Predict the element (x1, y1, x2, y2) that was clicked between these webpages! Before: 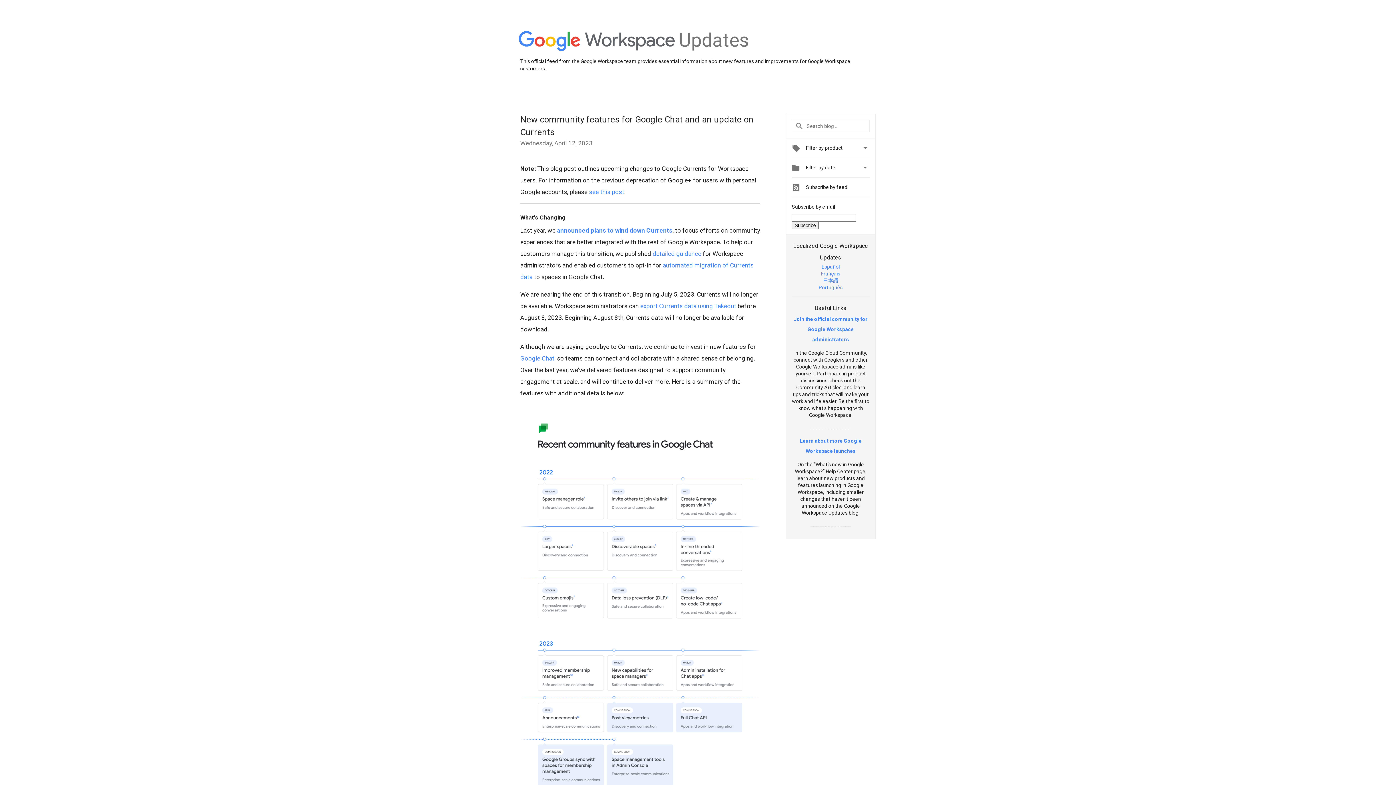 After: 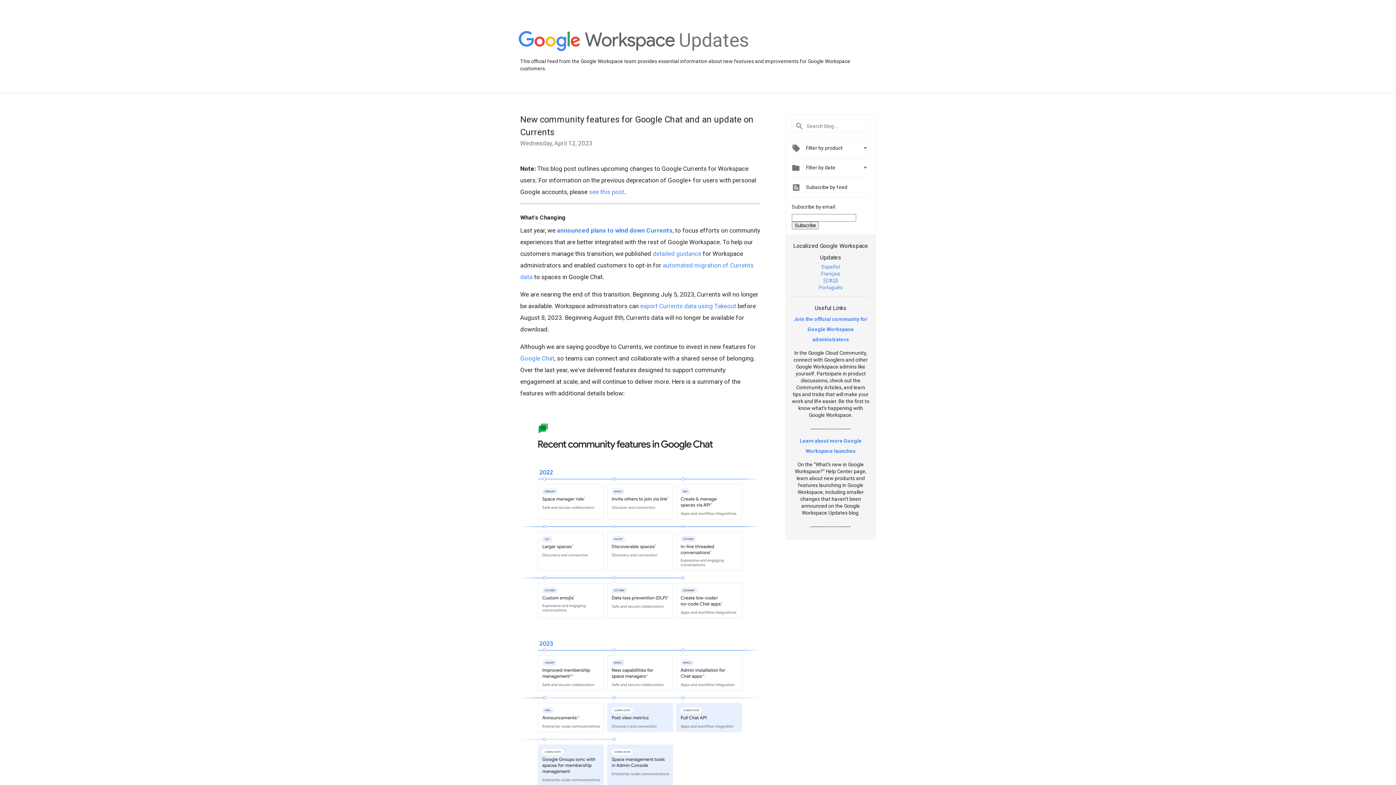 Action: bbox: (823, 277, 838, 283) label: 日本語